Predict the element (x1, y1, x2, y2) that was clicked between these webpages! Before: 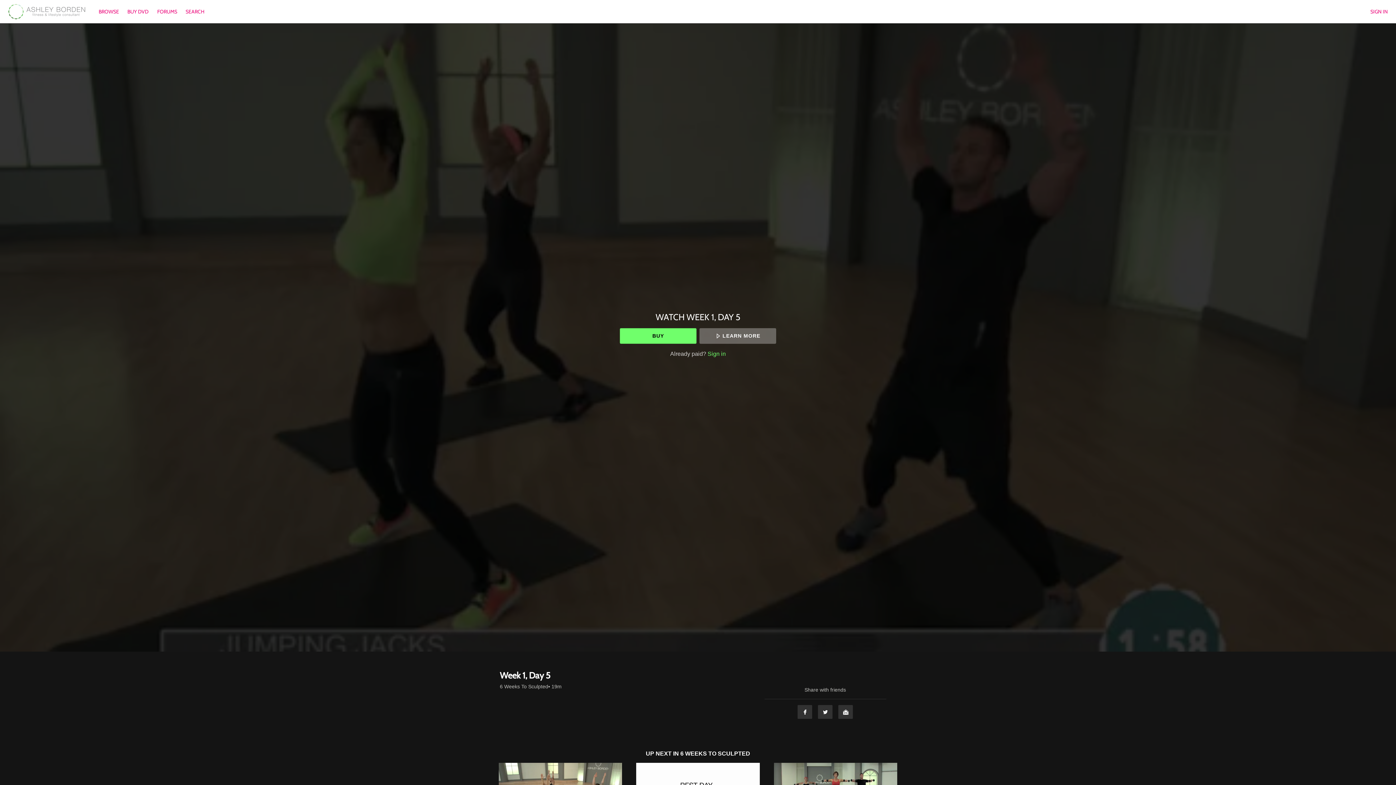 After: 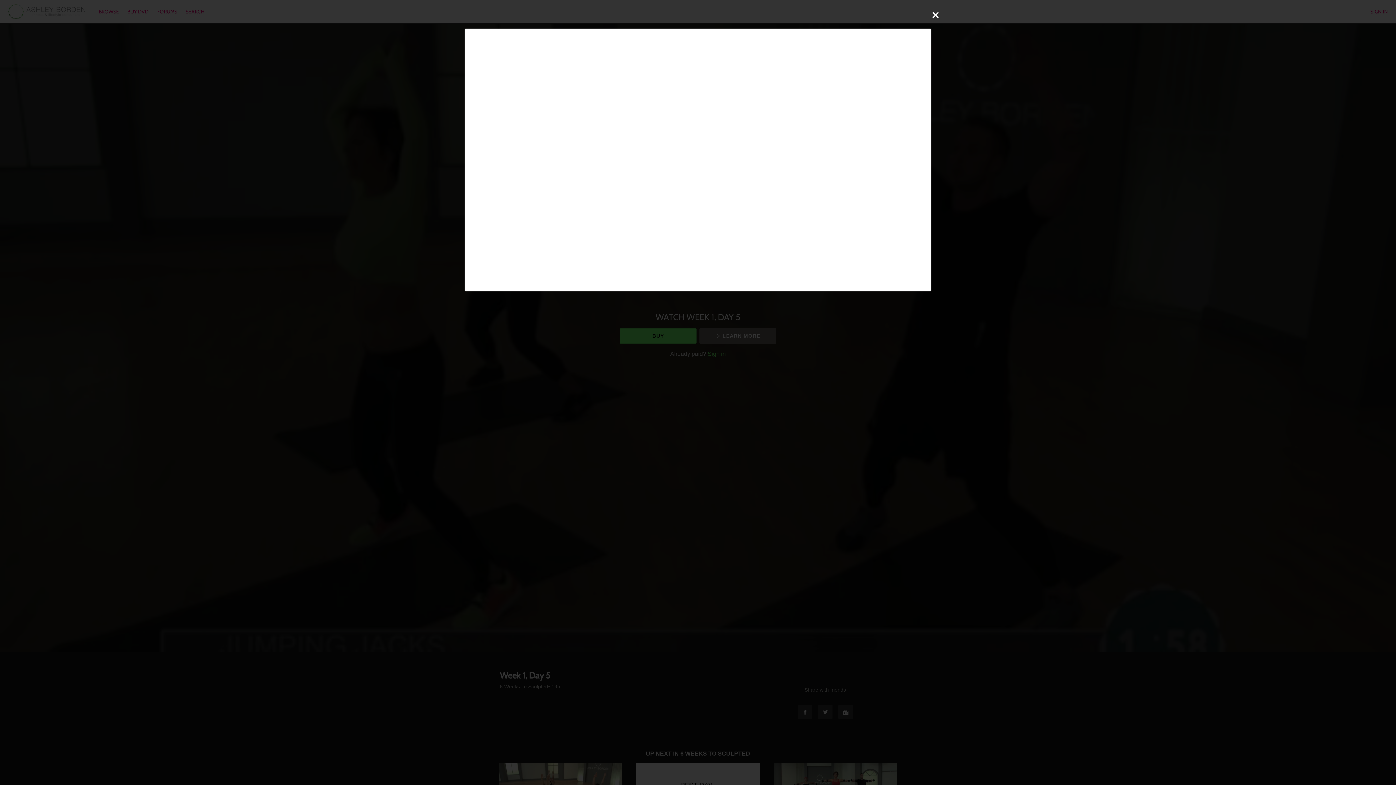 Action: label: LEARN MORE bbox: (699, 328, 776, 343)